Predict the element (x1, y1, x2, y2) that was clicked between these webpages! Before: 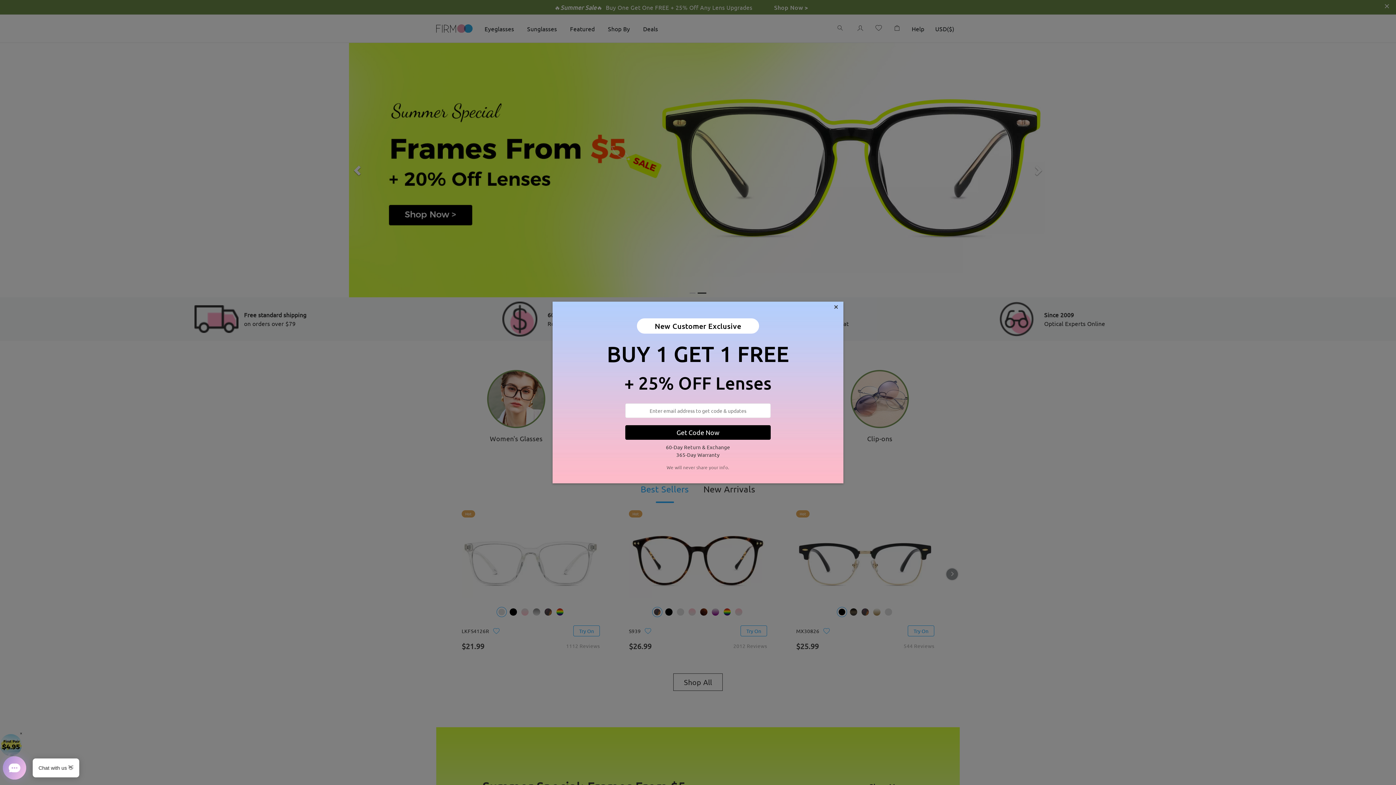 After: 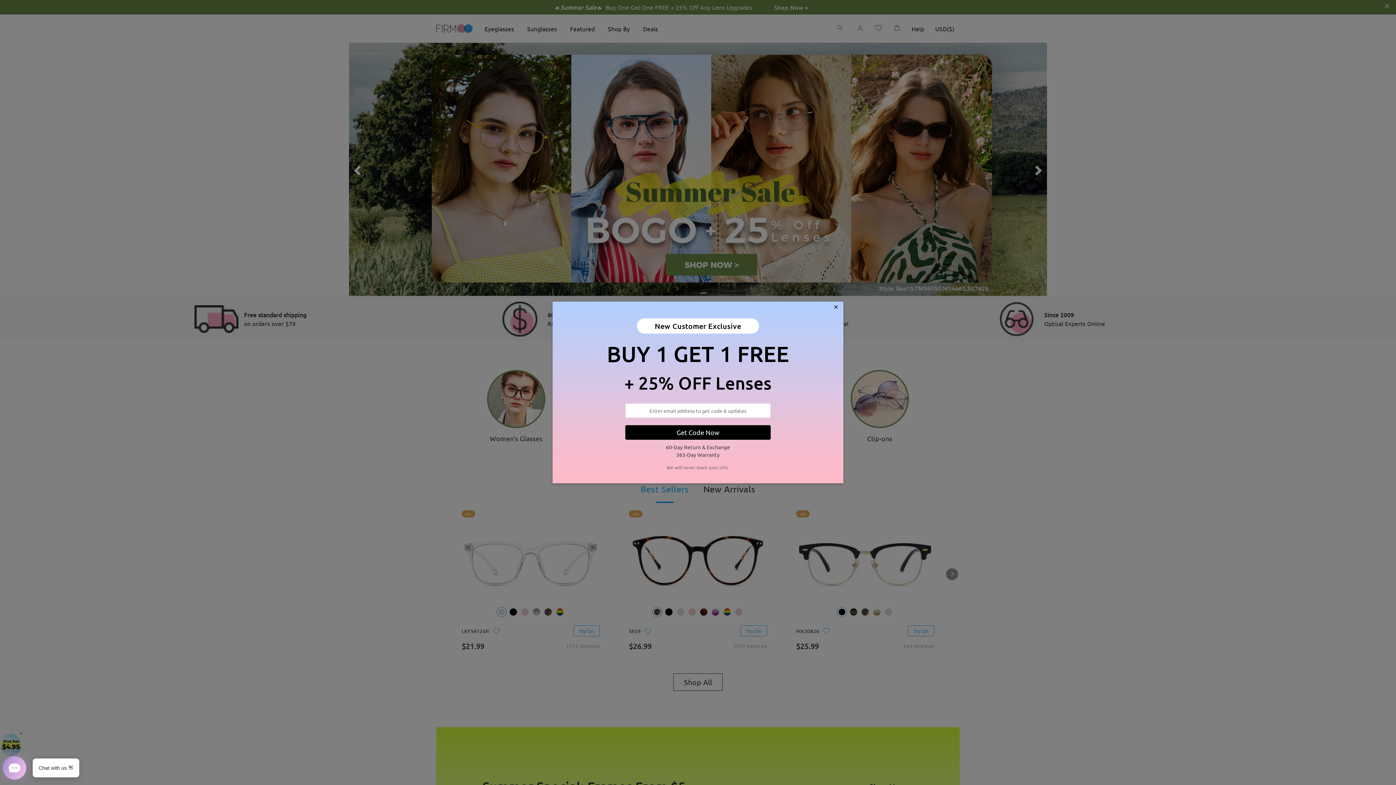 Action: bbox: (625, 425, 770, 439) label: Get Code Now